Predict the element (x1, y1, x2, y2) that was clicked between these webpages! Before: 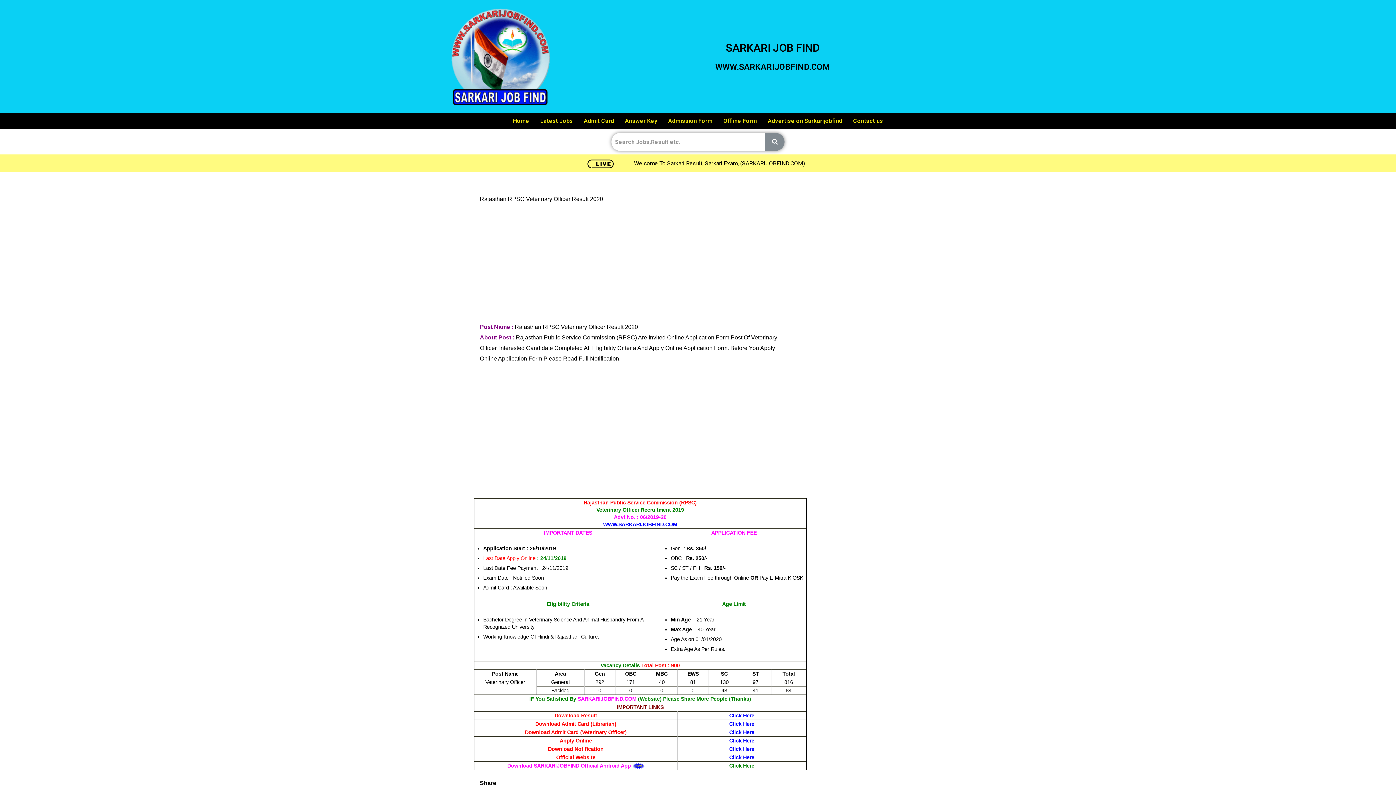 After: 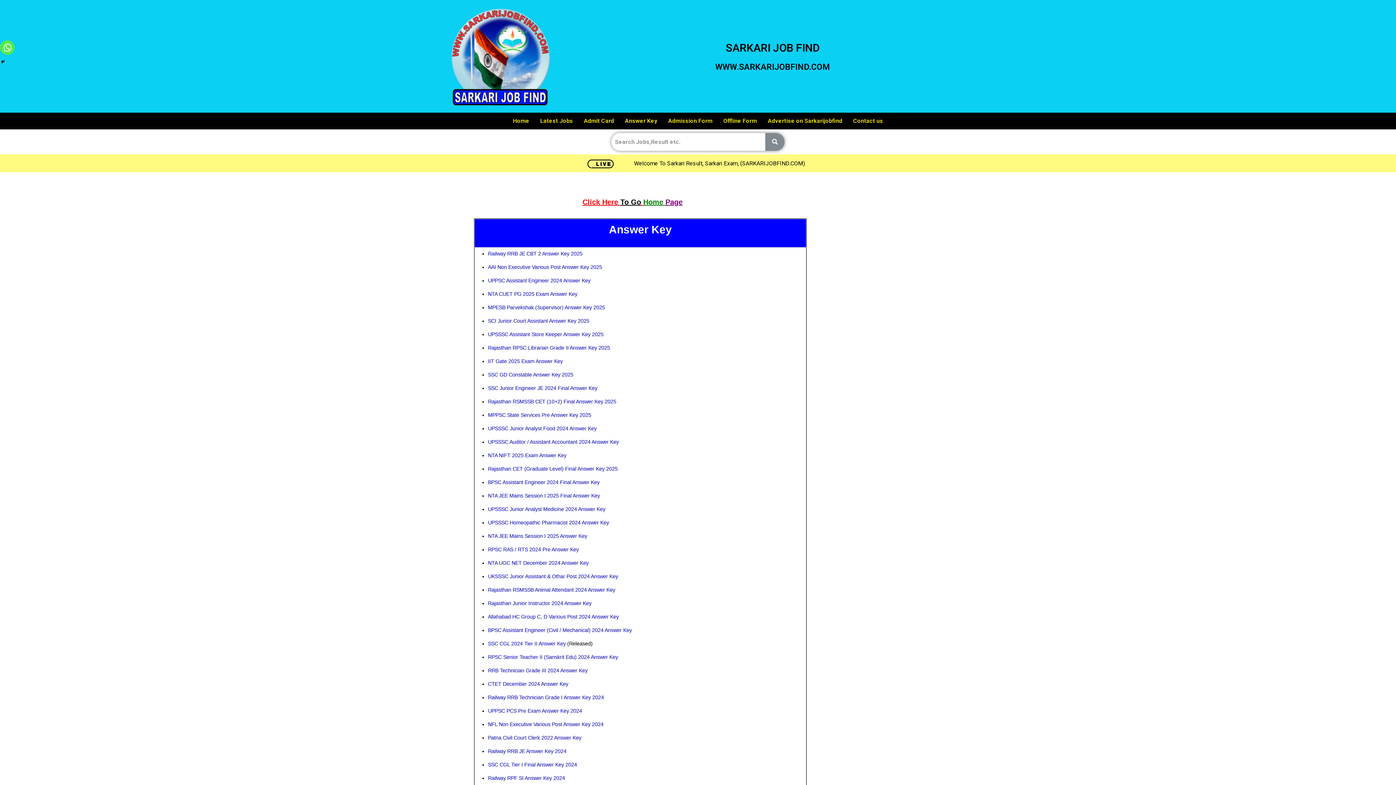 Action: label: Answer Key bbox: (619, 112, 662, 129)